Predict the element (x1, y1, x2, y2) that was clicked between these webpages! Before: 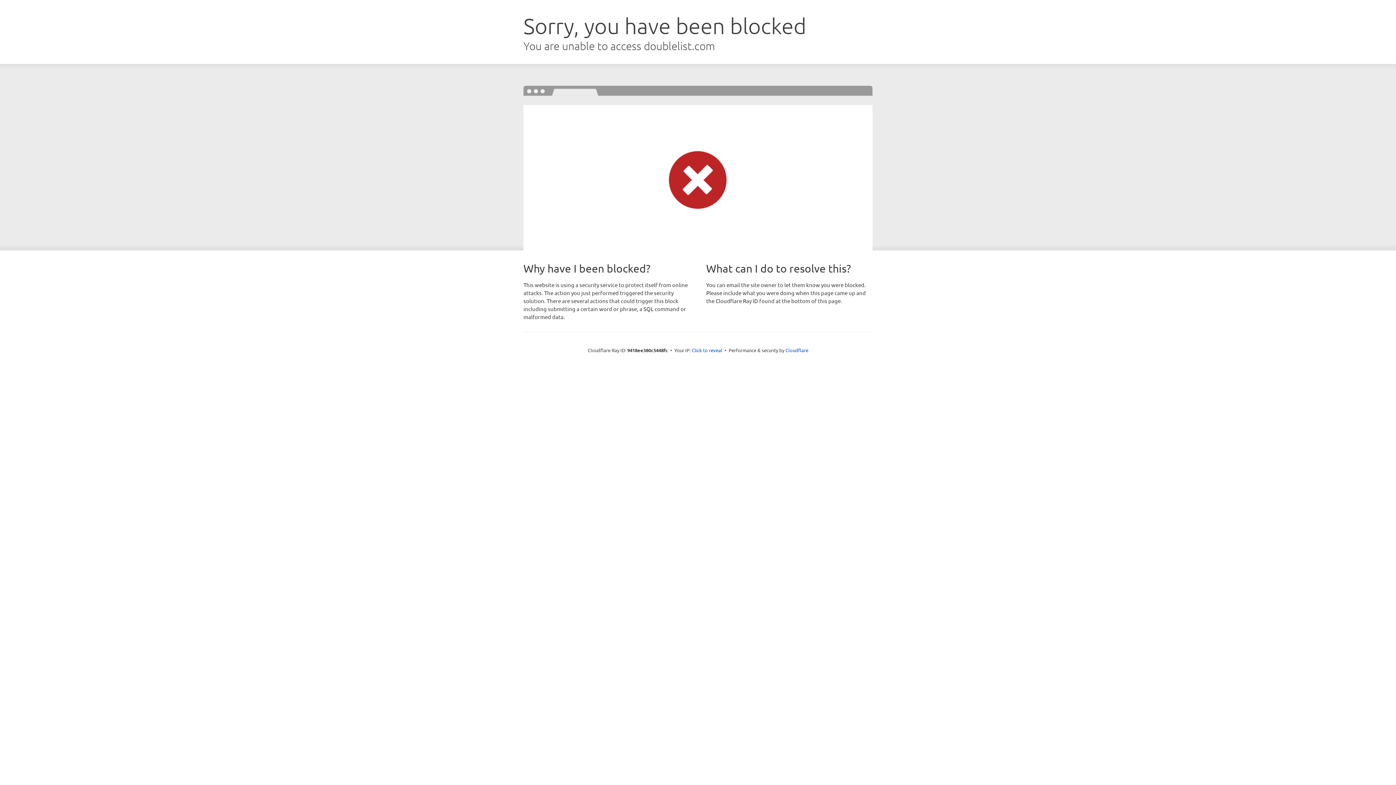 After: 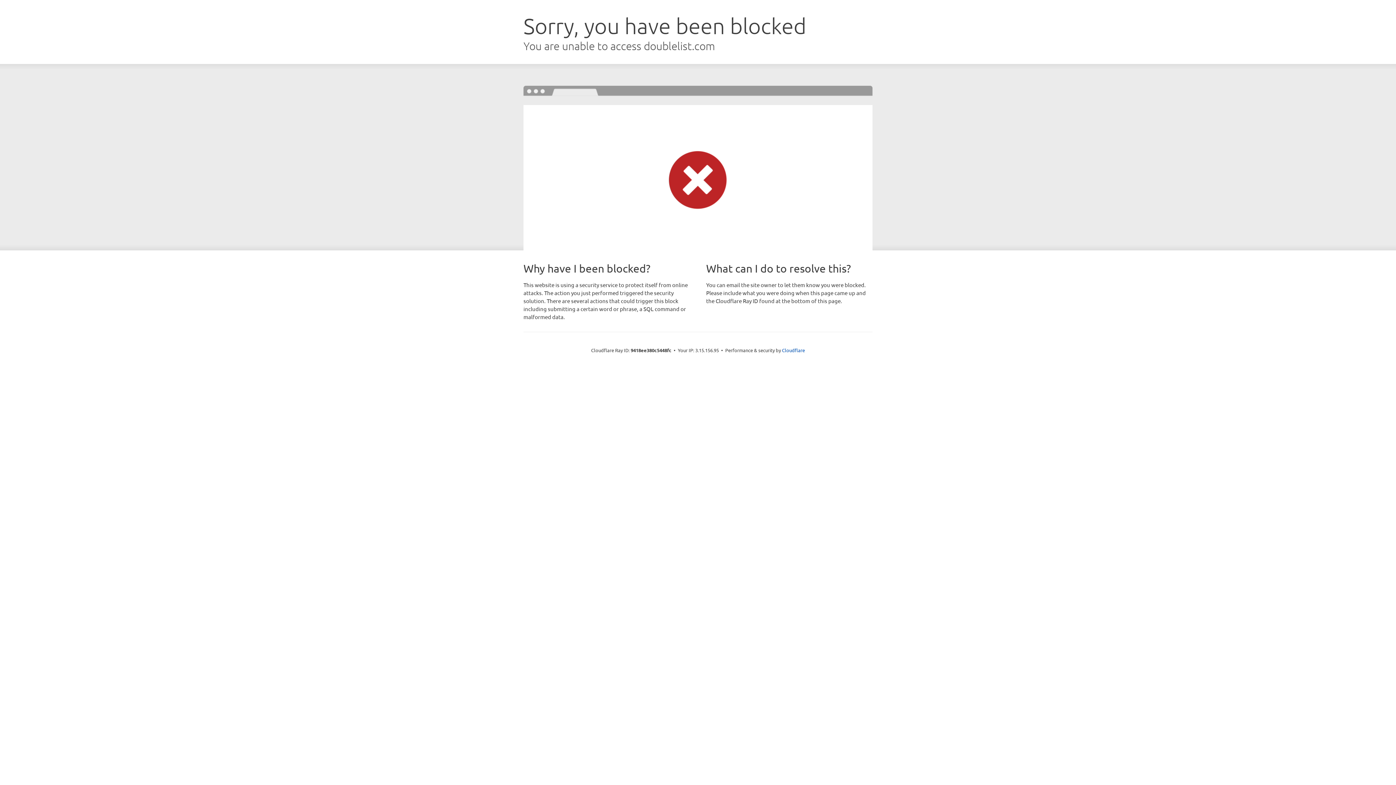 Action: bbox: (692, 346, 722, 353) label: Click to reveal